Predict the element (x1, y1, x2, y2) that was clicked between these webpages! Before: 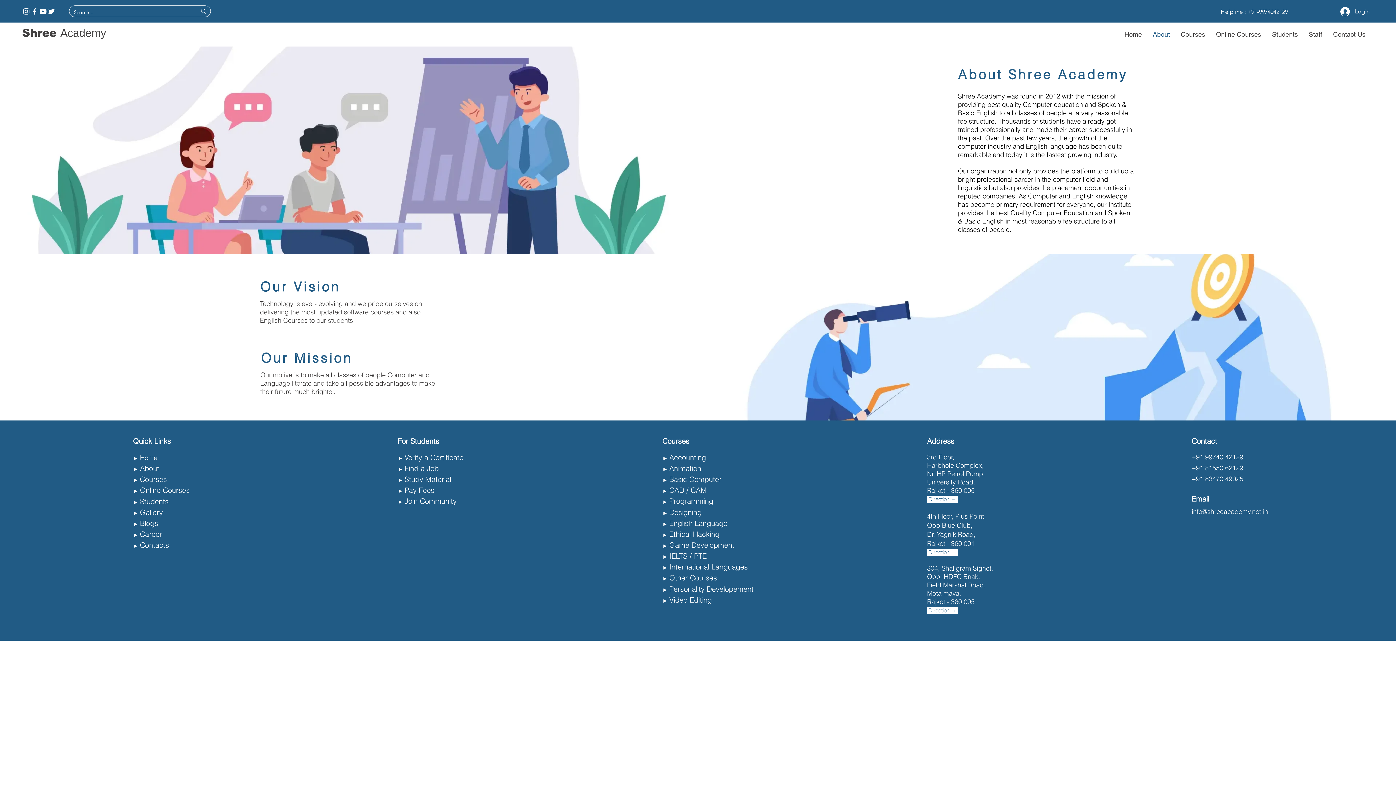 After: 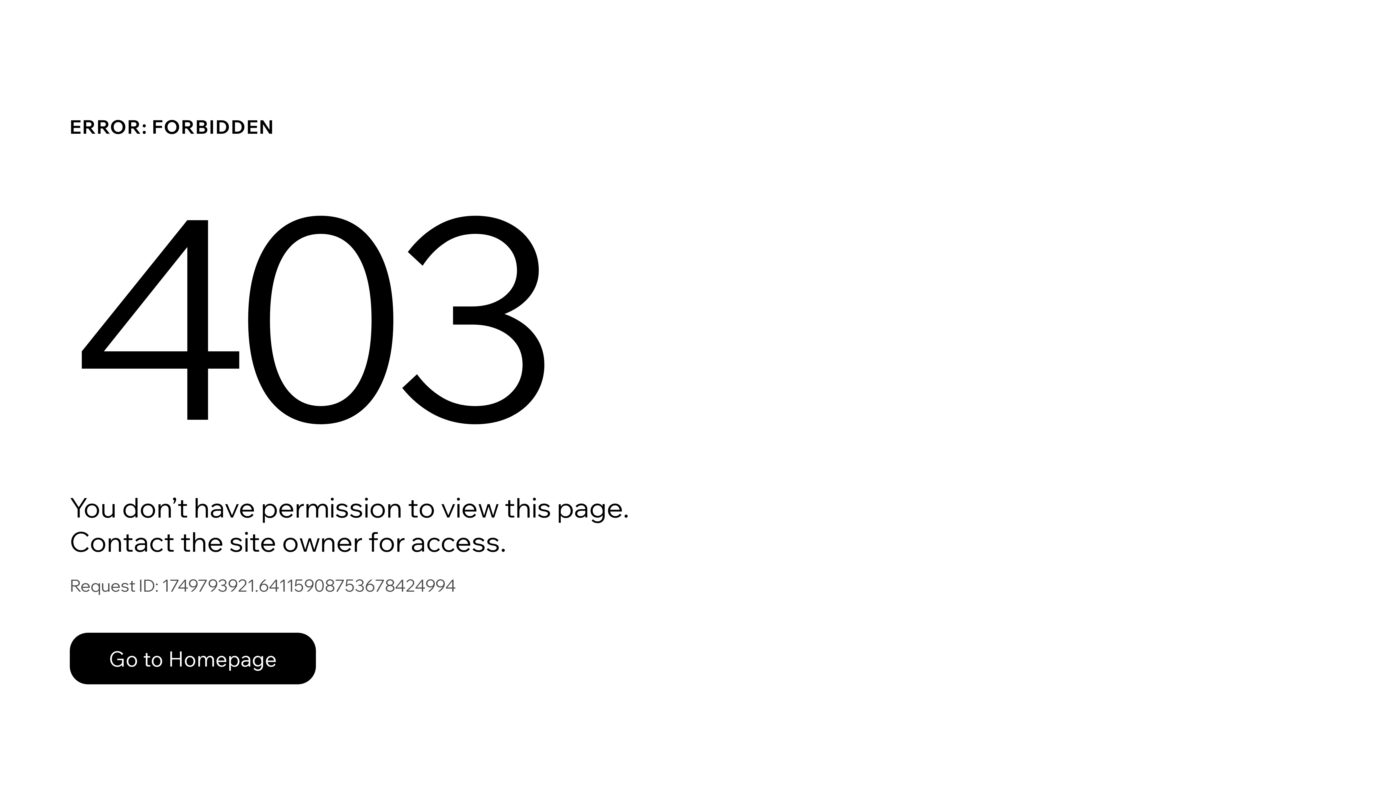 Action: label: Staff bbox: (1303, 29, 1328, 39)